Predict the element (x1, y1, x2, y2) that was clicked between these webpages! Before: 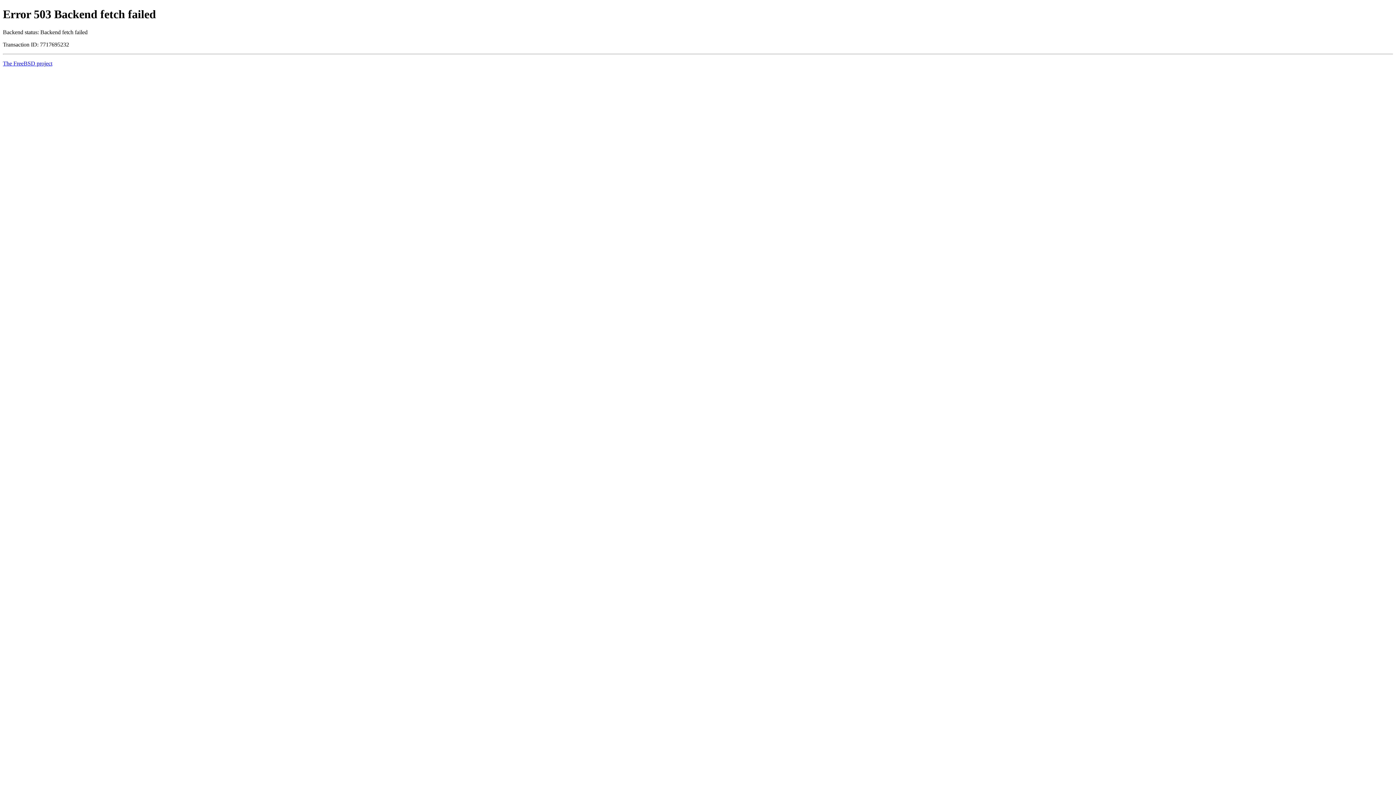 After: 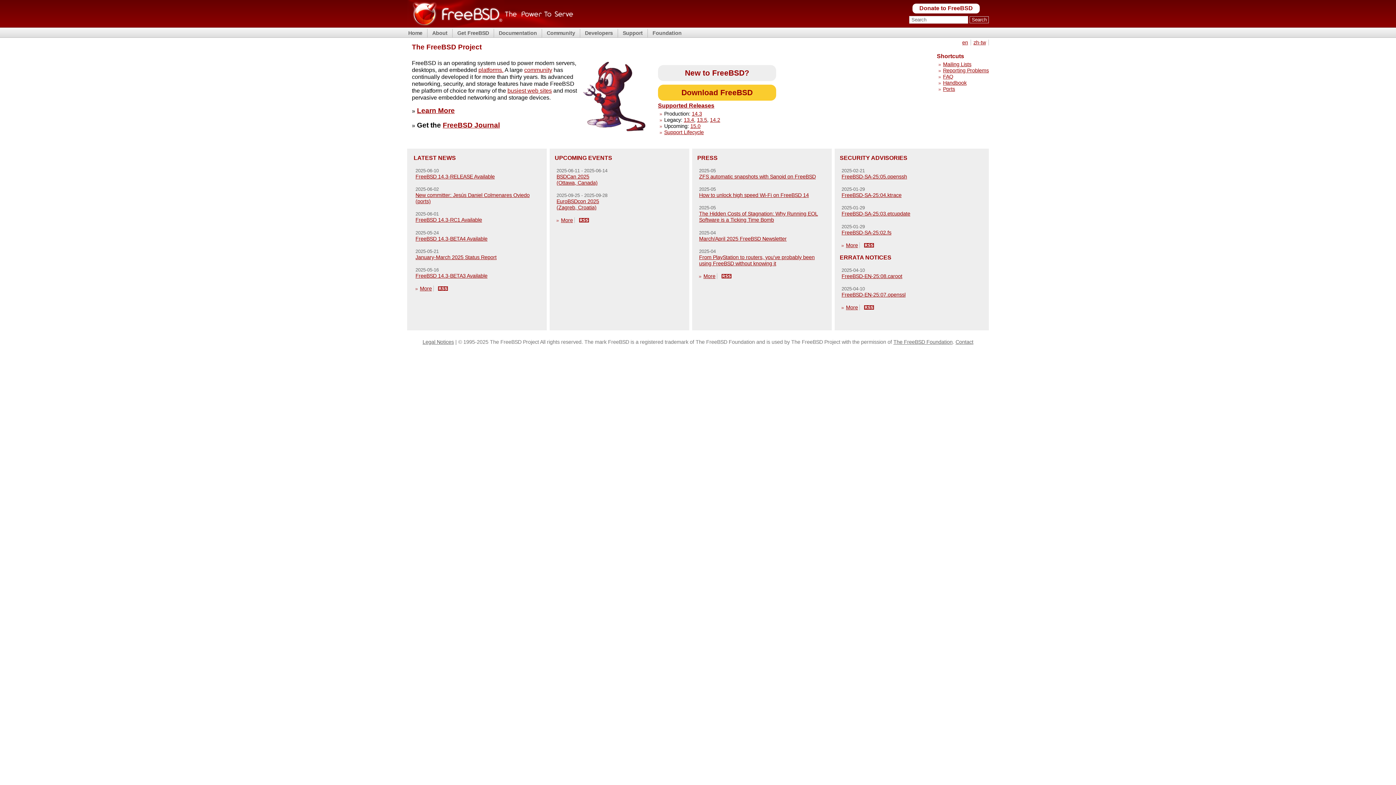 Action: label: The FreeBSD project bbox: (2, 60, 52, 66)